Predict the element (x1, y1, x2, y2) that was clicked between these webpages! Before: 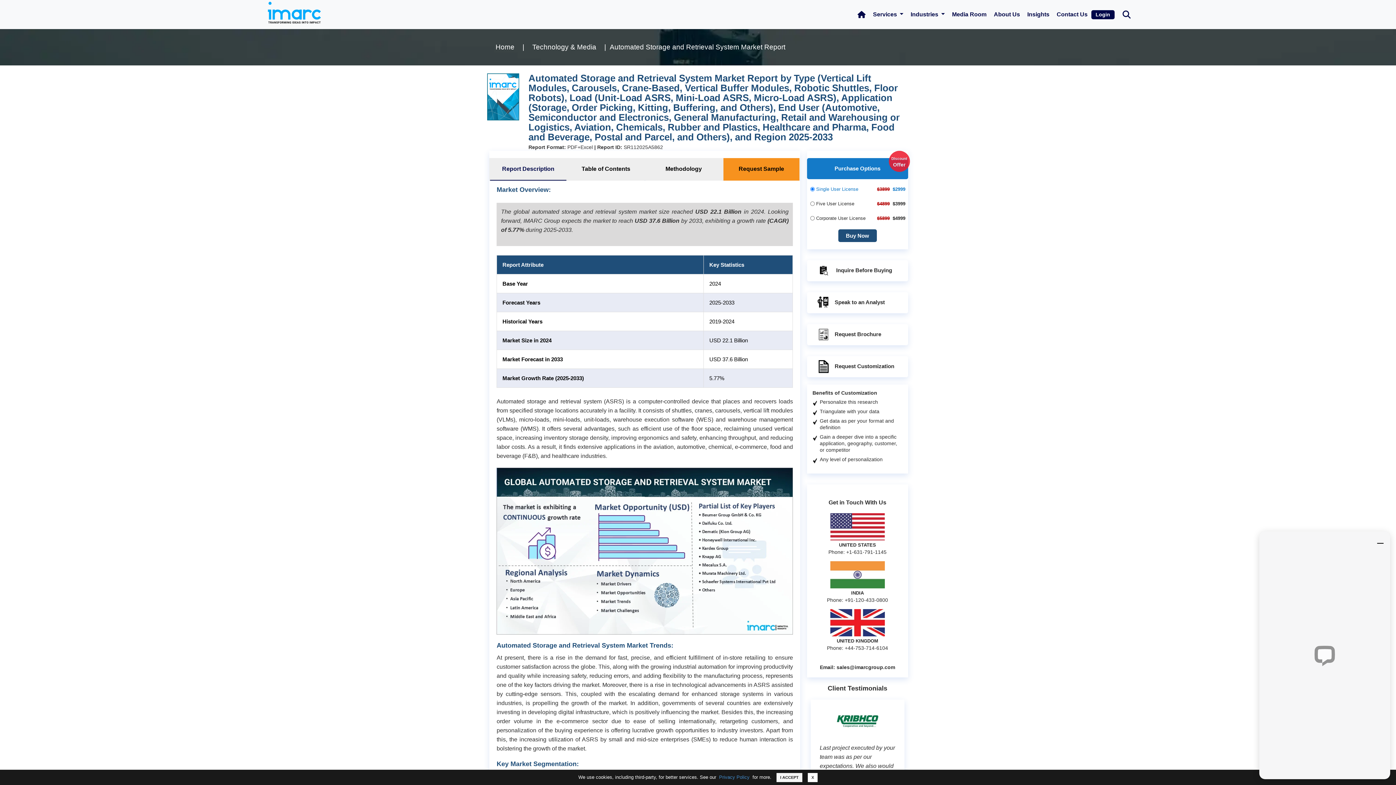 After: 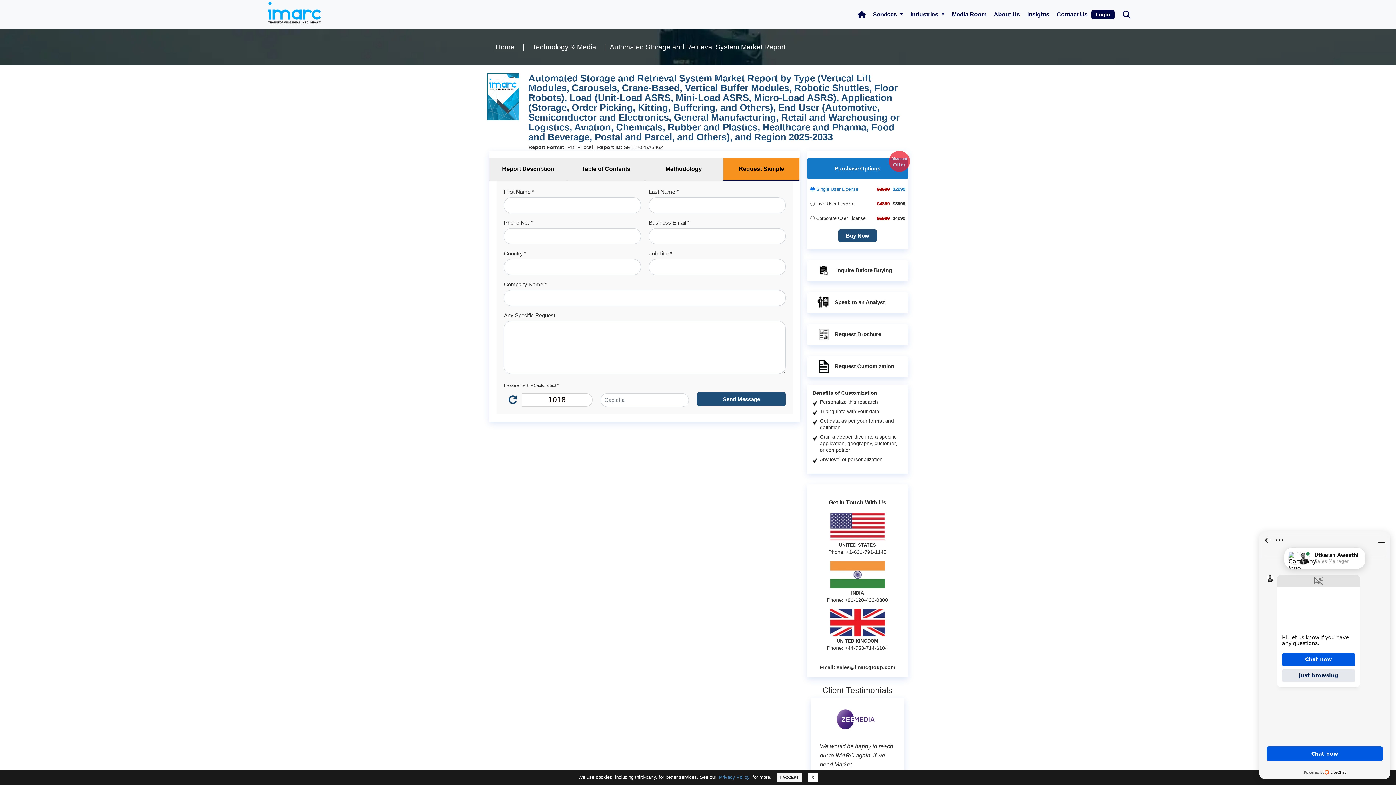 Action: label: Request Sample bbox: (723, 158, 799, 180)